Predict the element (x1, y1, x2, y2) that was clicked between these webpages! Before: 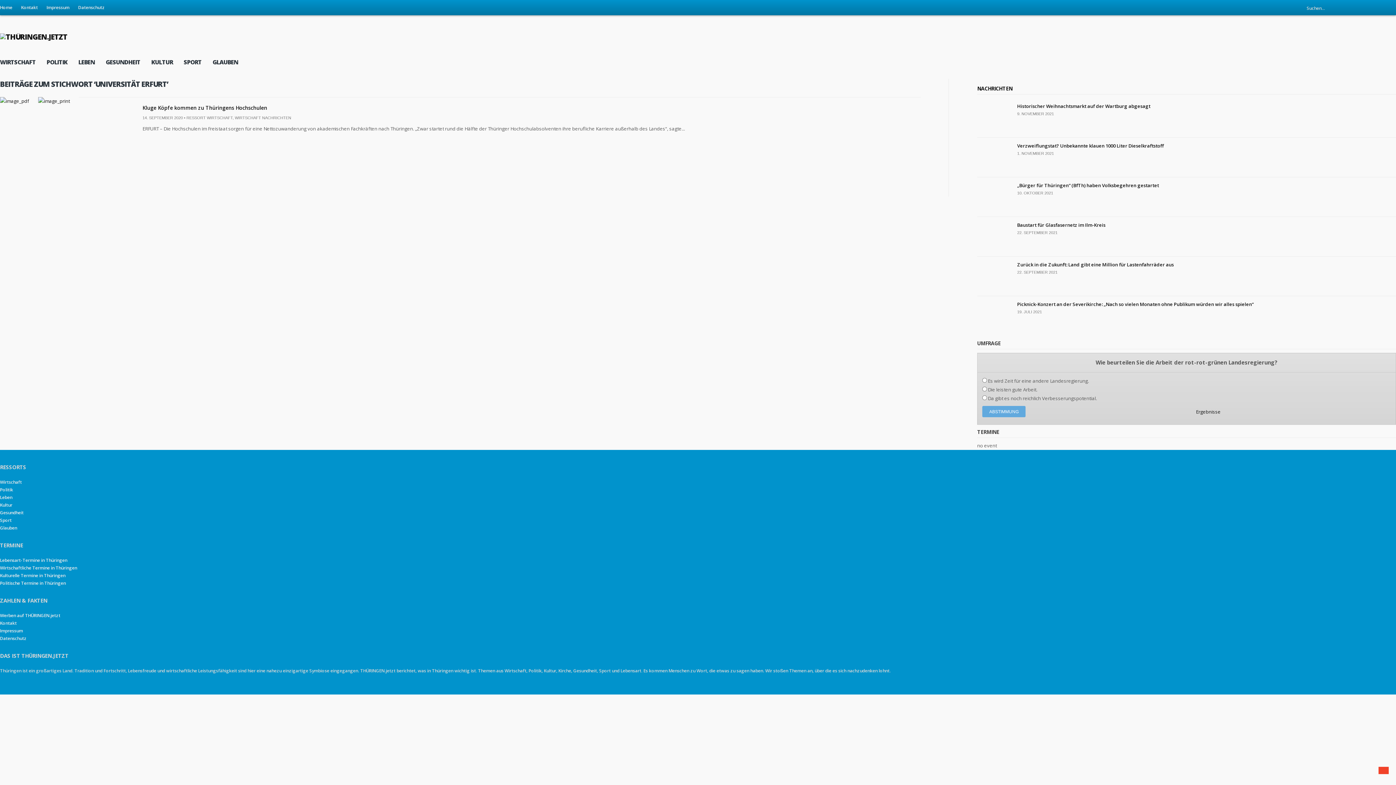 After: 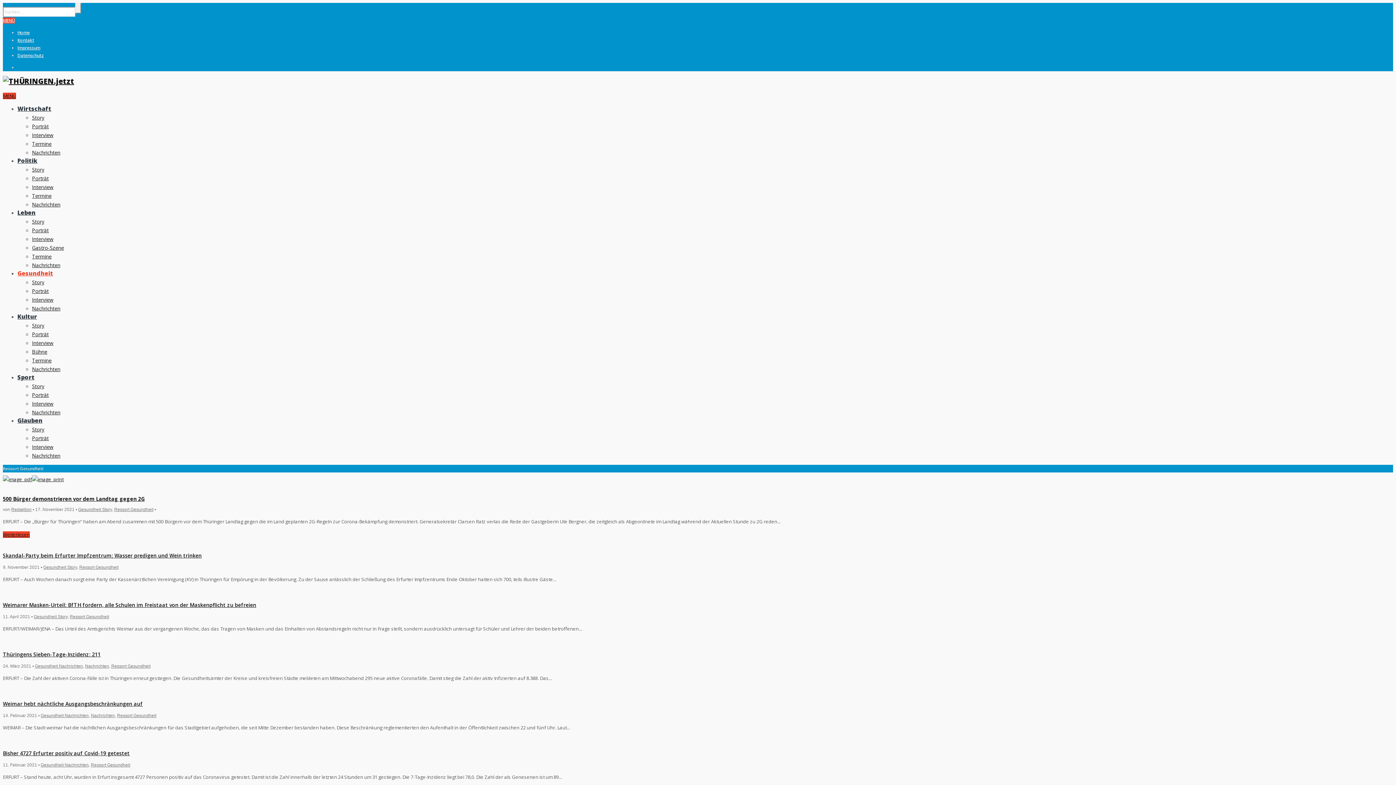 Action: bbox: (0, 509, 23, 515) label: Gesundheit